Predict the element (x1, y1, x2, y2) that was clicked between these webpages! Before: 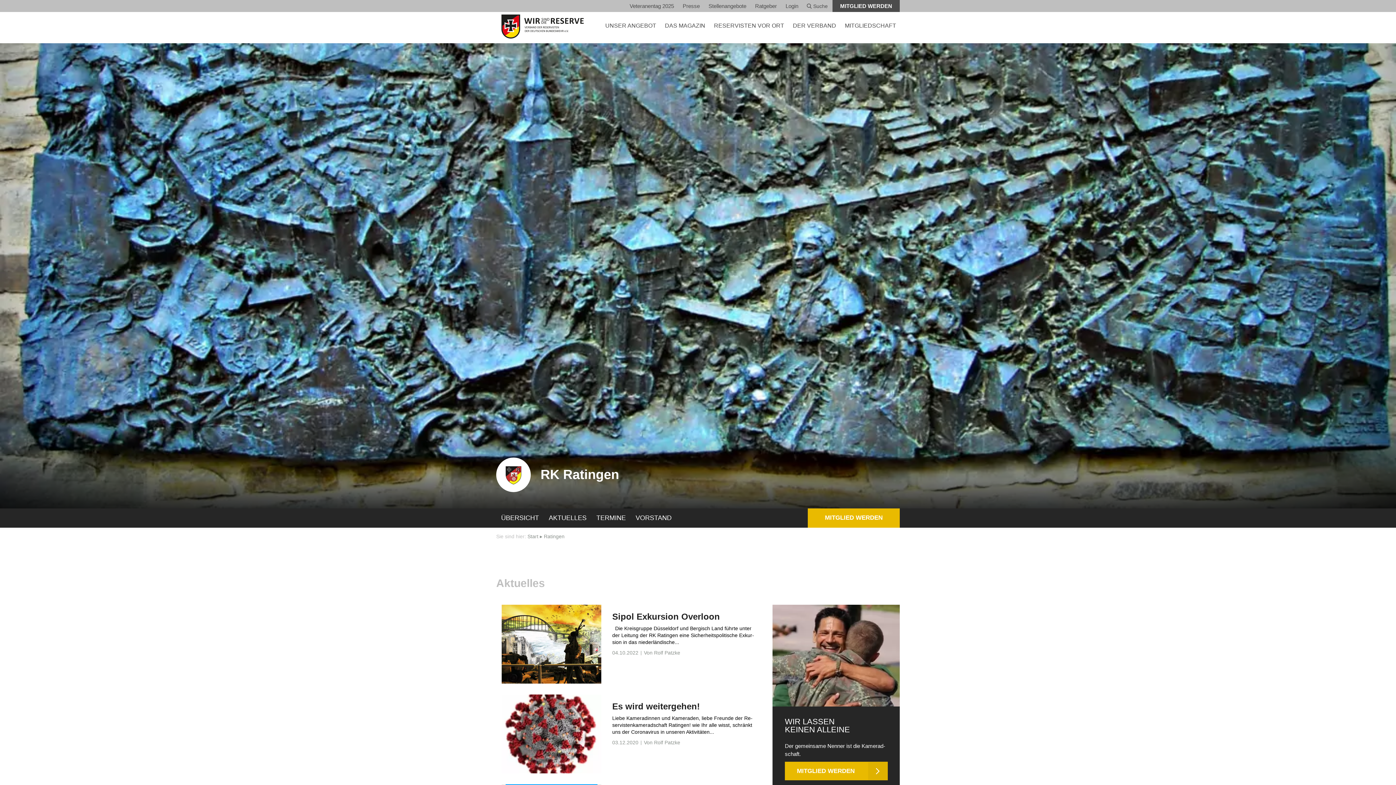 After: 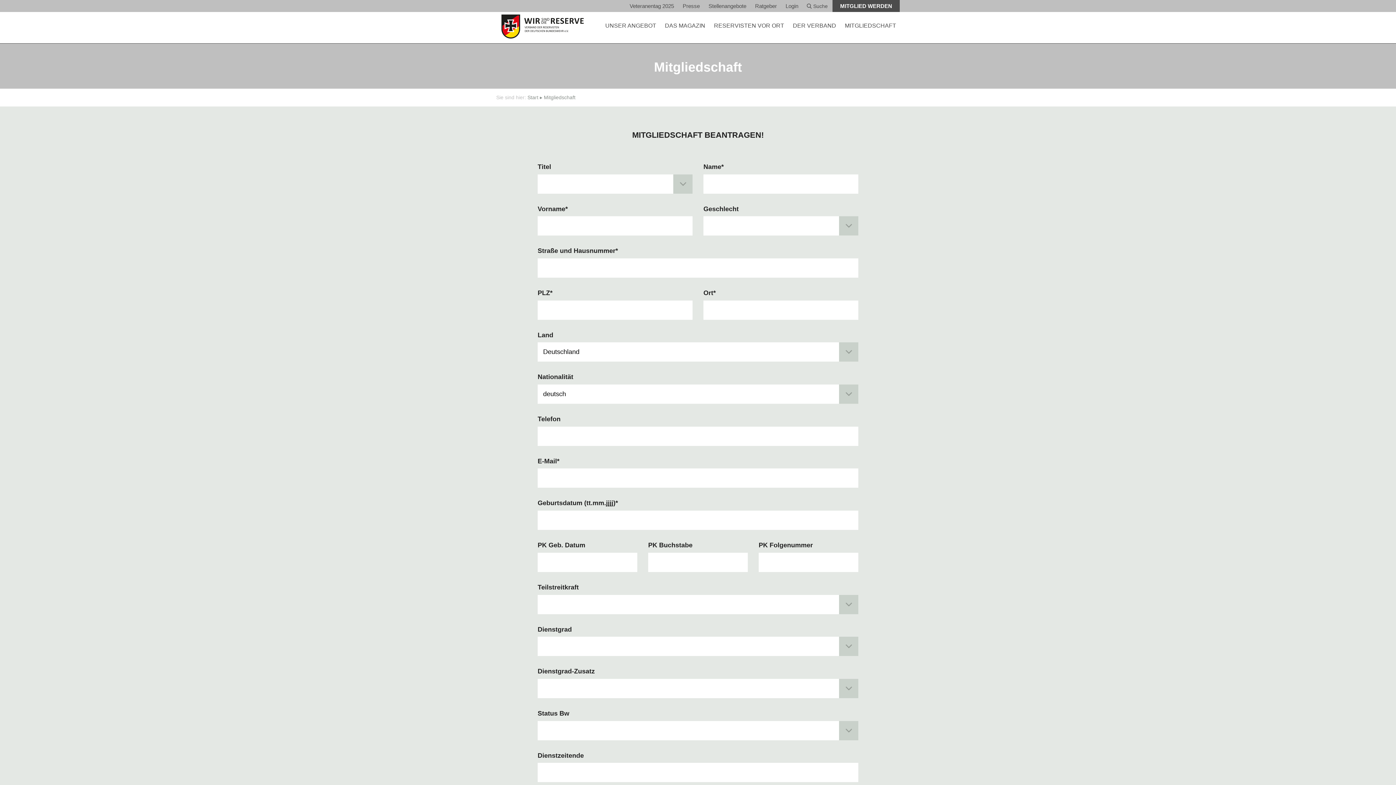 Action: label: MIT­GLIED WER­DEN bbox: (808, 508, 900, 528)